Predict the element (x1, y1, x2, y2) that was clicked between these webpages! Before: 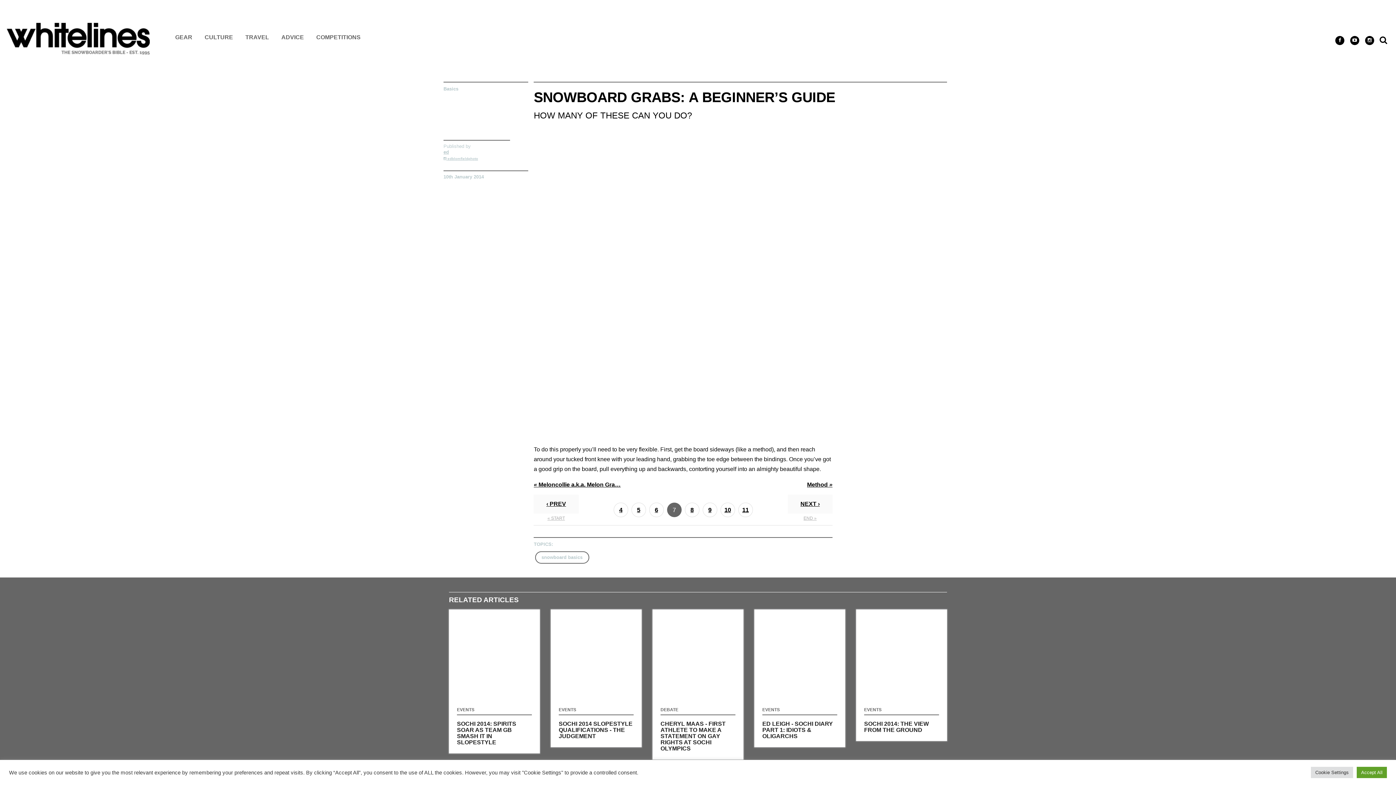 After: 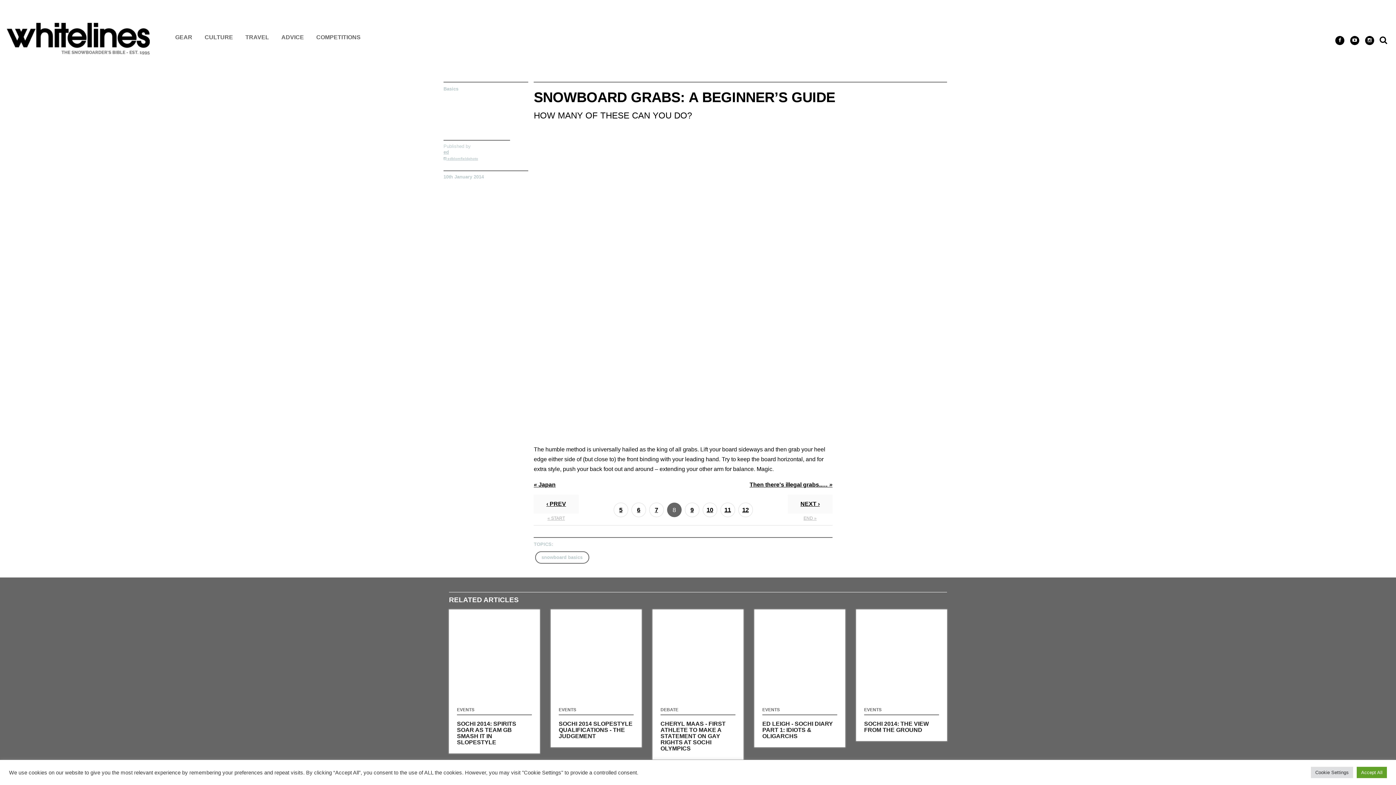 Action: bbox: (684, 502, 699, 517) label: 8